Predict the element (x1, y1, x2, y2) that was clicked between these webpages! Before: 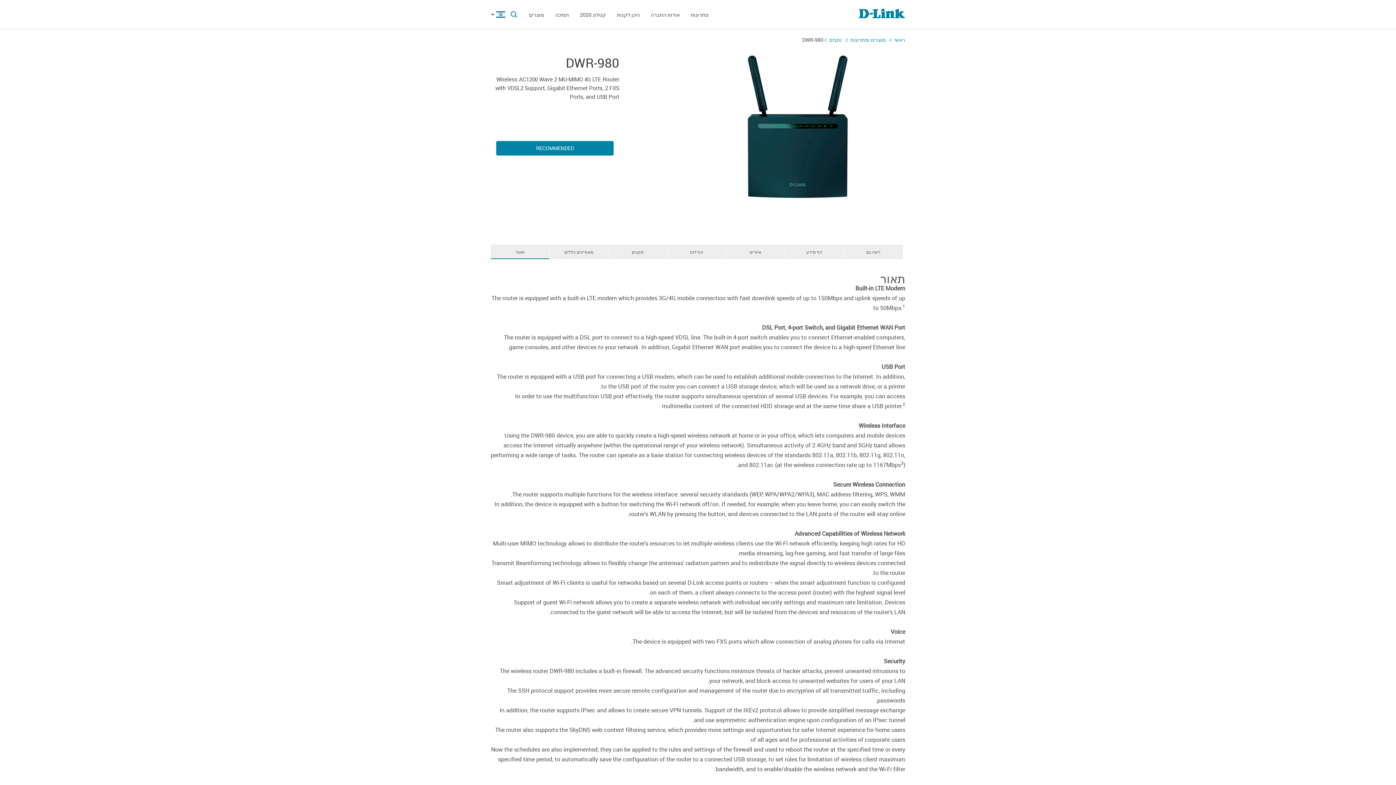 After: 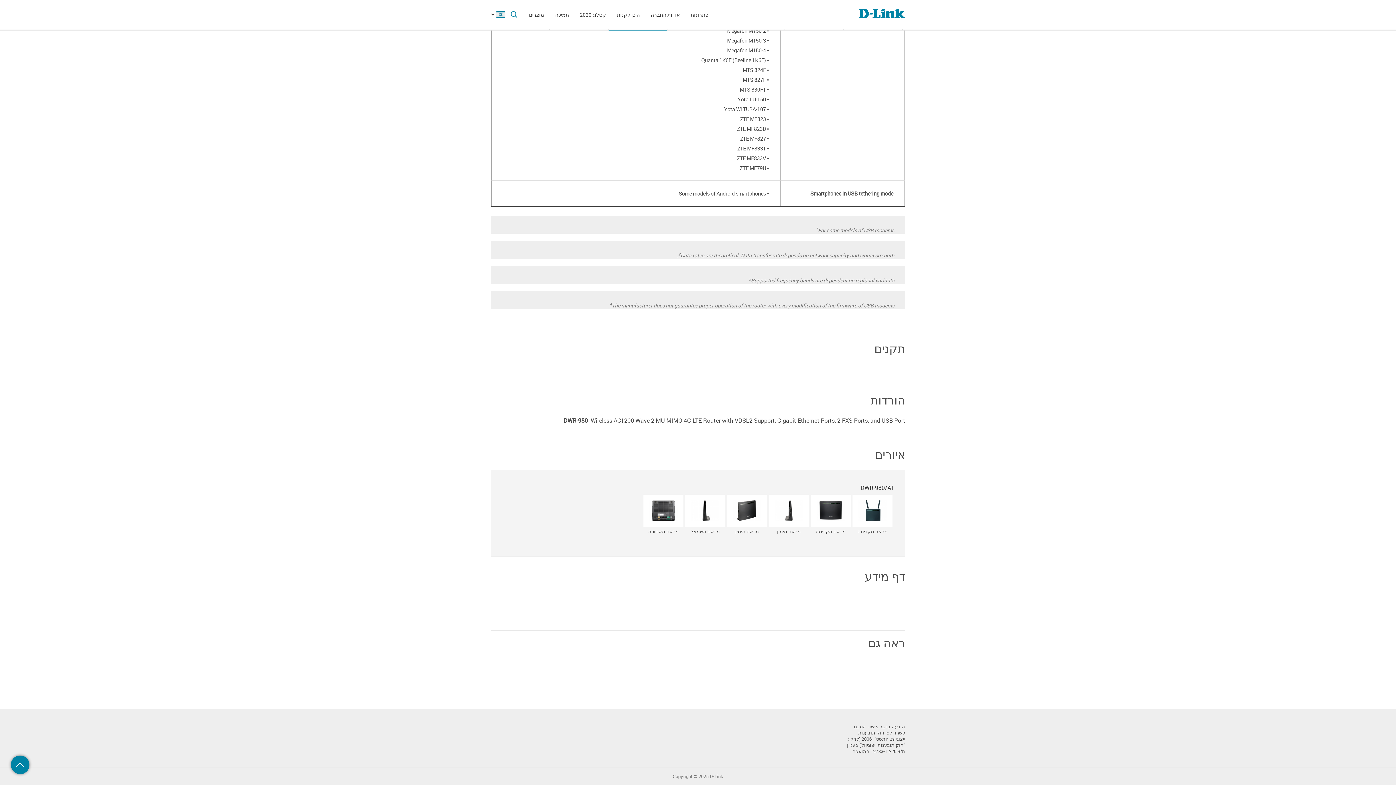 Action: bbox: (844, 244, 902, 259) label: ראה גם